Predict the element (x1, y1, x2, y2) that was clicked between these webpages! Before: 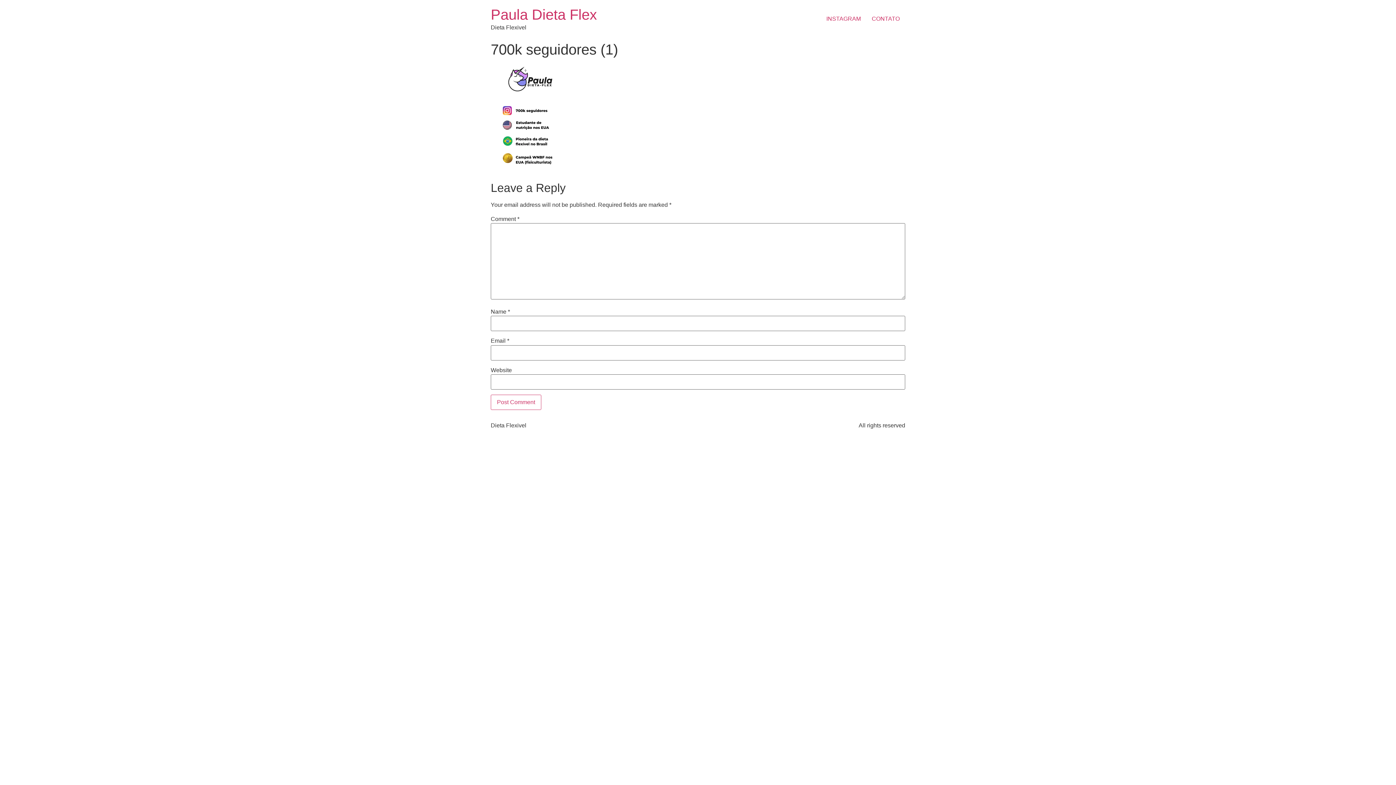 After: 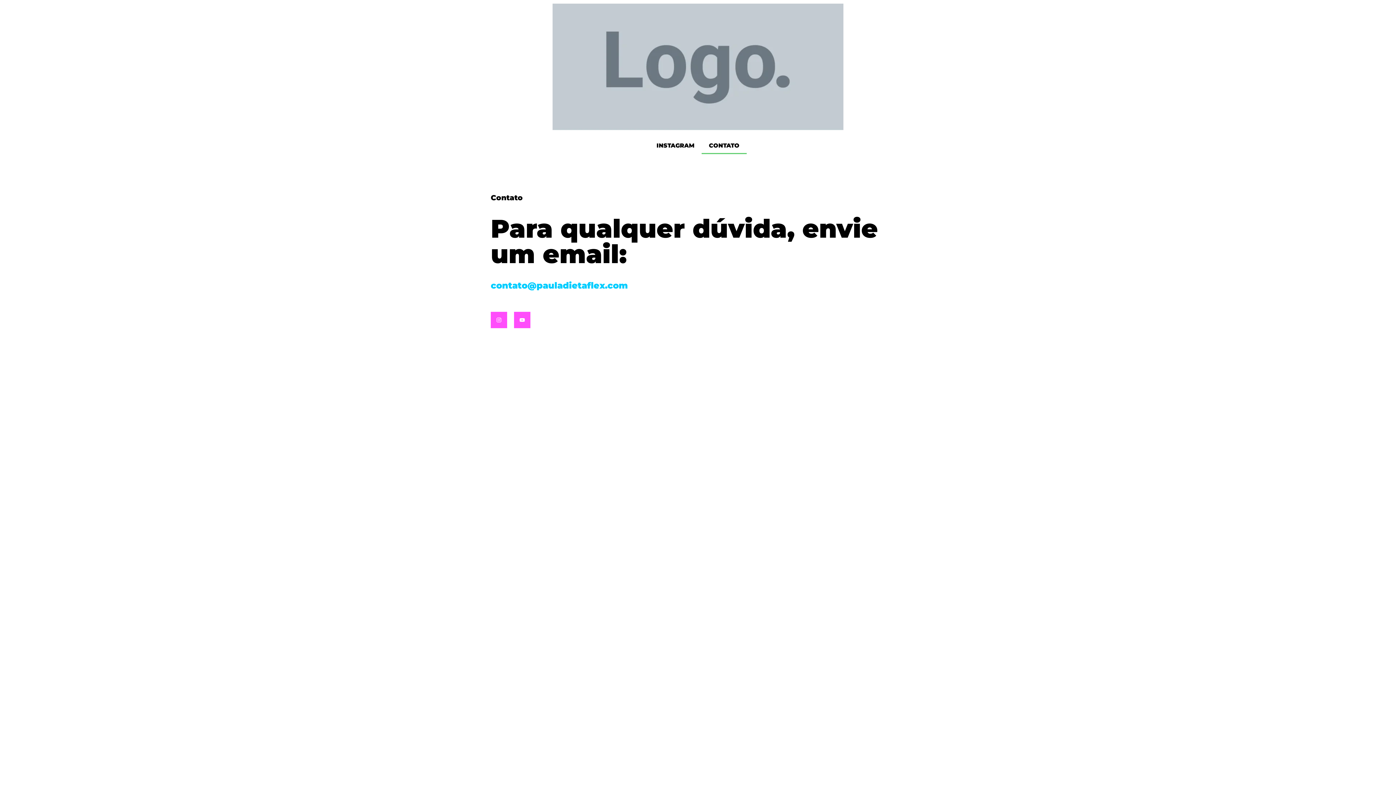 Action: bbox: (866, 11, 905, 26) label: CONTATO